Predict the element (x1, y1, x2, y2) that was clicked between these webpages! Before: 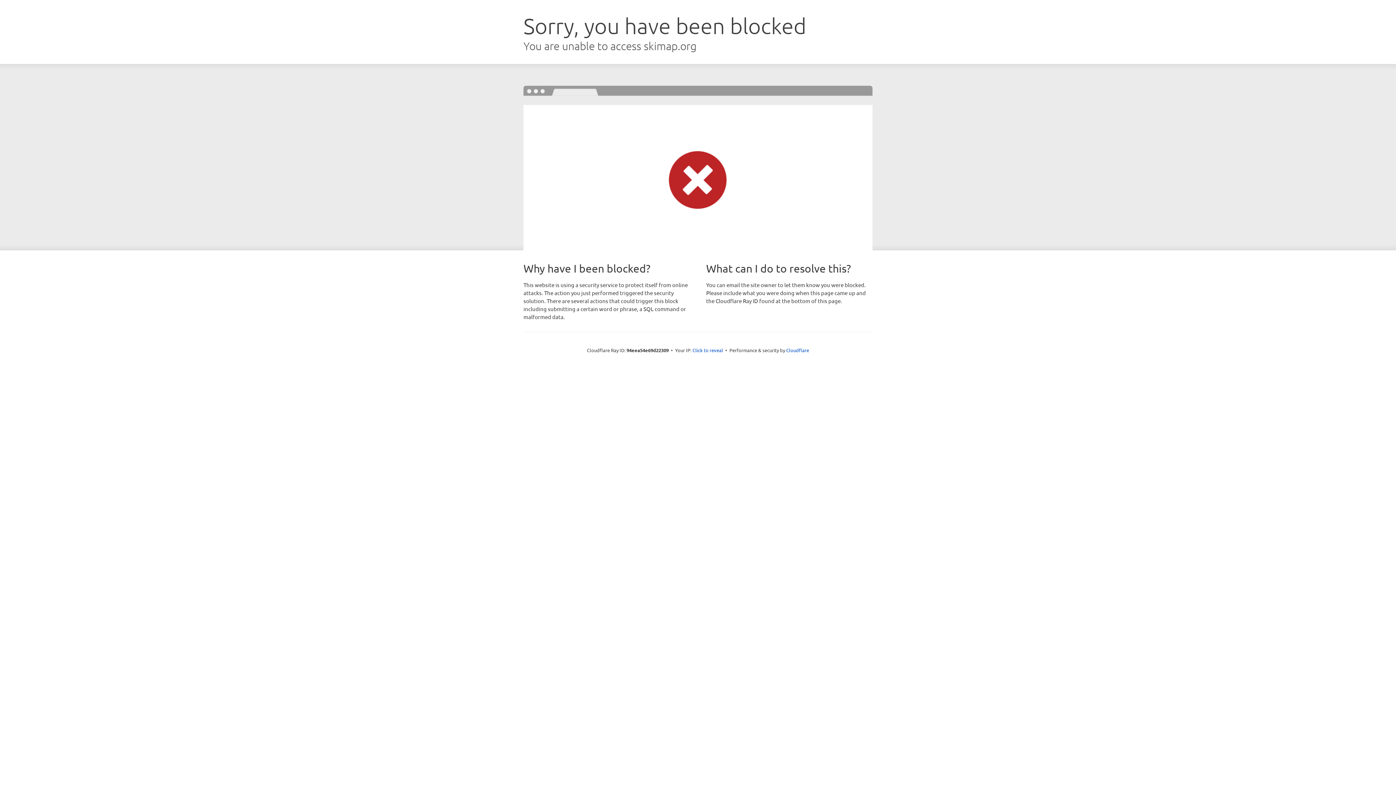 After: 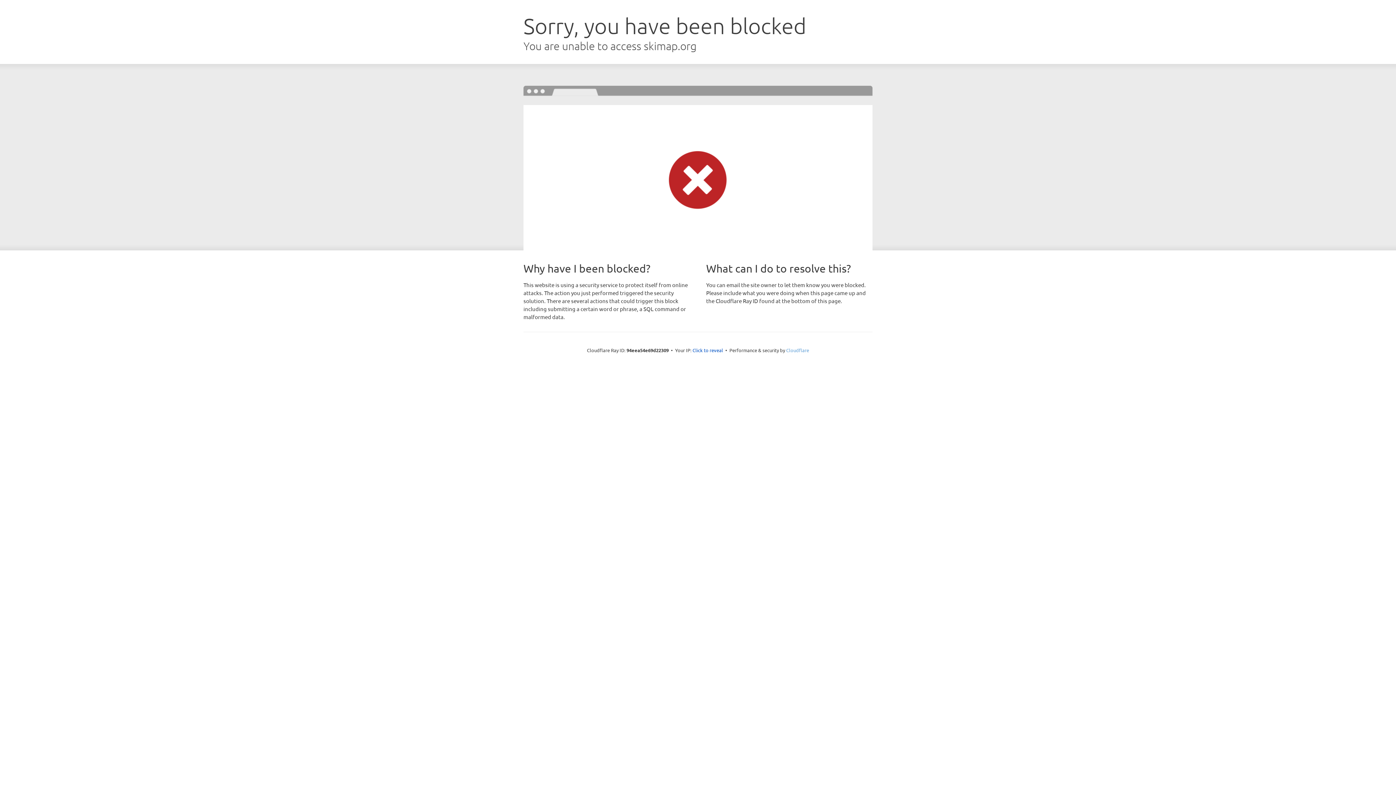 Action: label: Cloudflare bbox: (786, 347, 809, 353)